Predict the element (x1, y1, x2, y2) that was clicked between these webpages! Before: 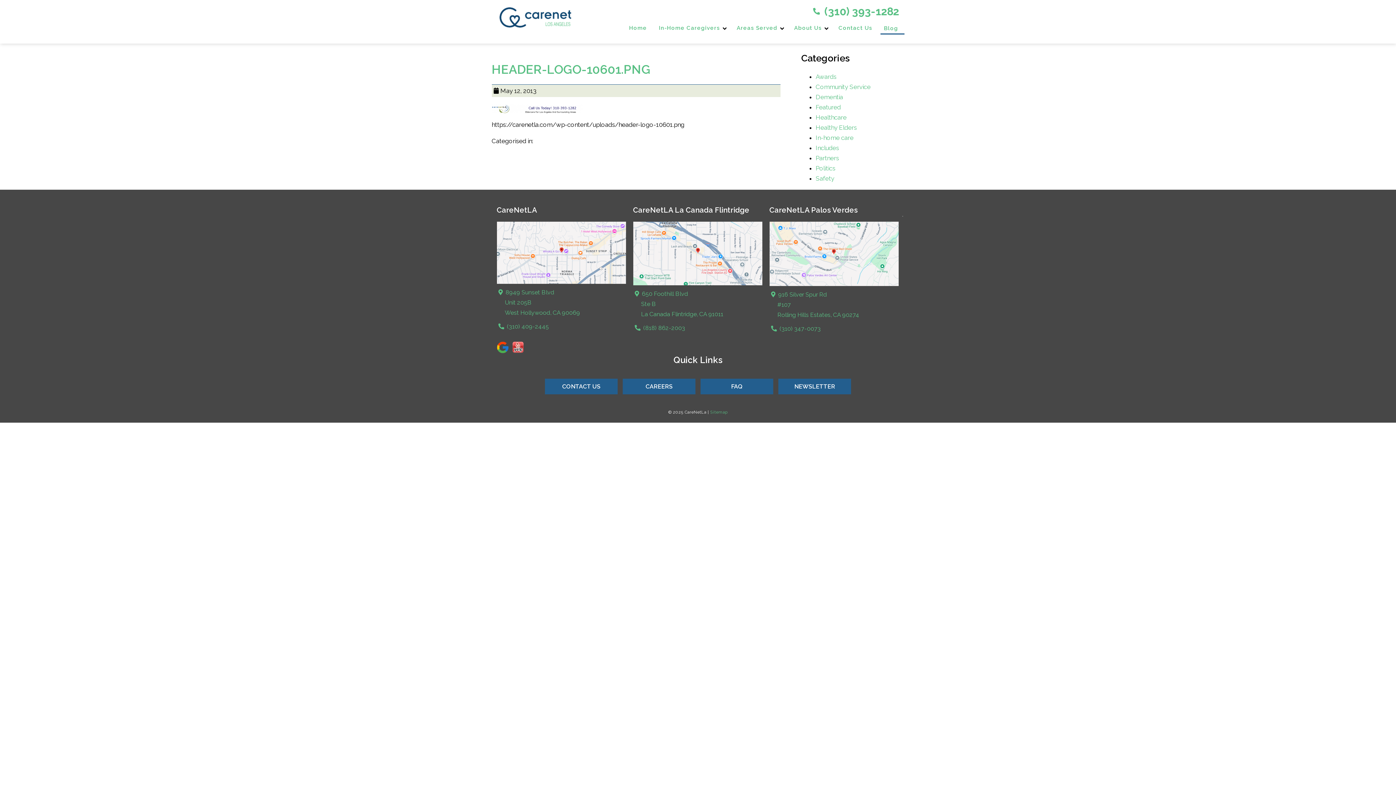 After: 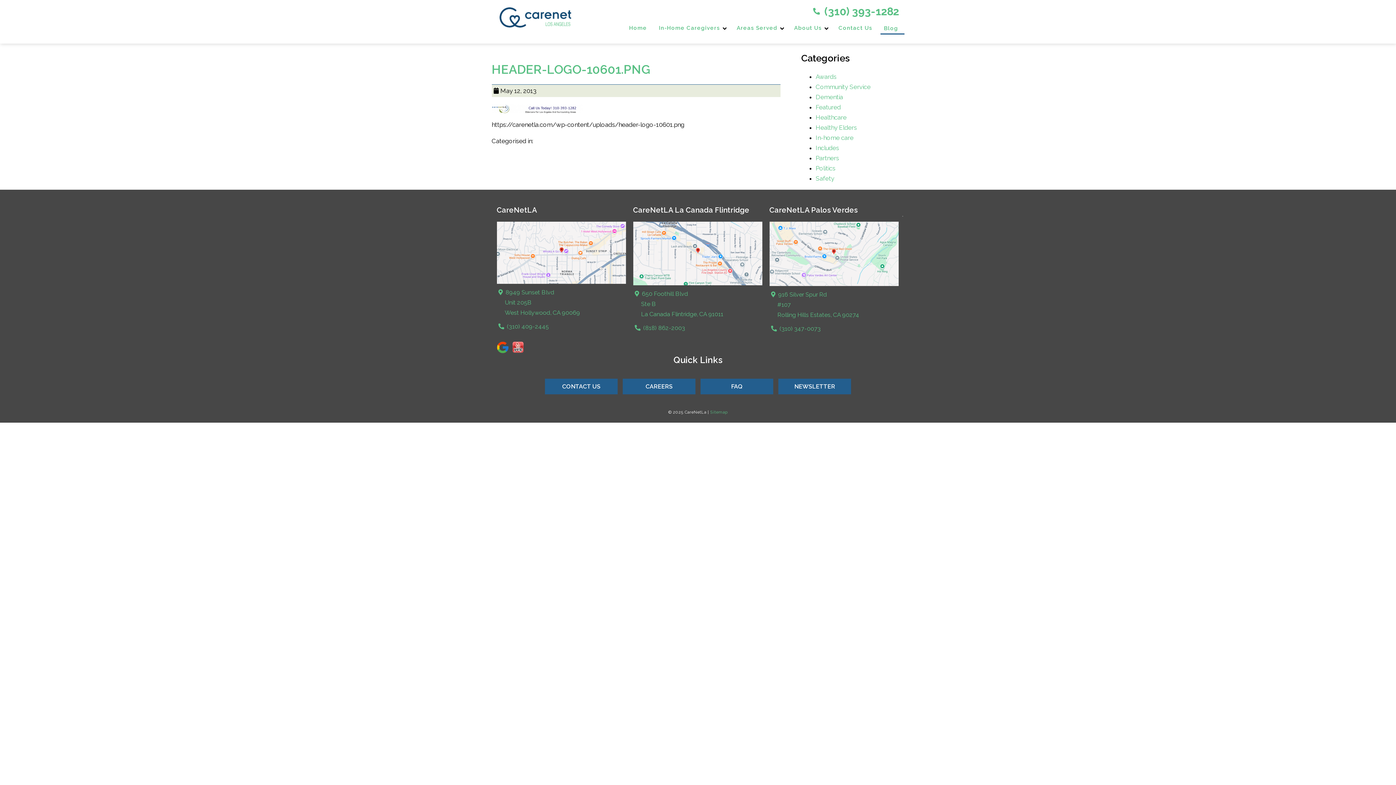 Action: label:  (310) 347-0073 bbox: (771, 325, 820, 332)